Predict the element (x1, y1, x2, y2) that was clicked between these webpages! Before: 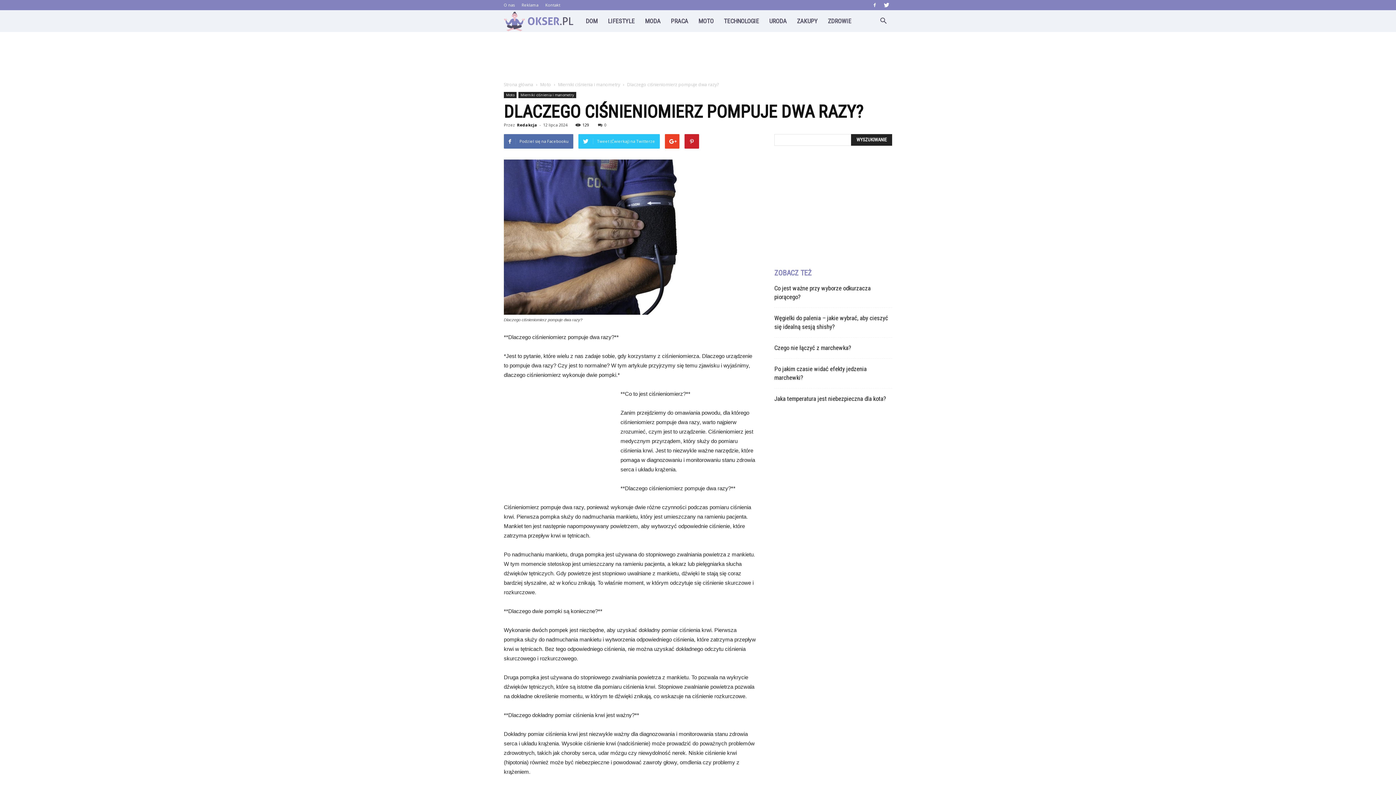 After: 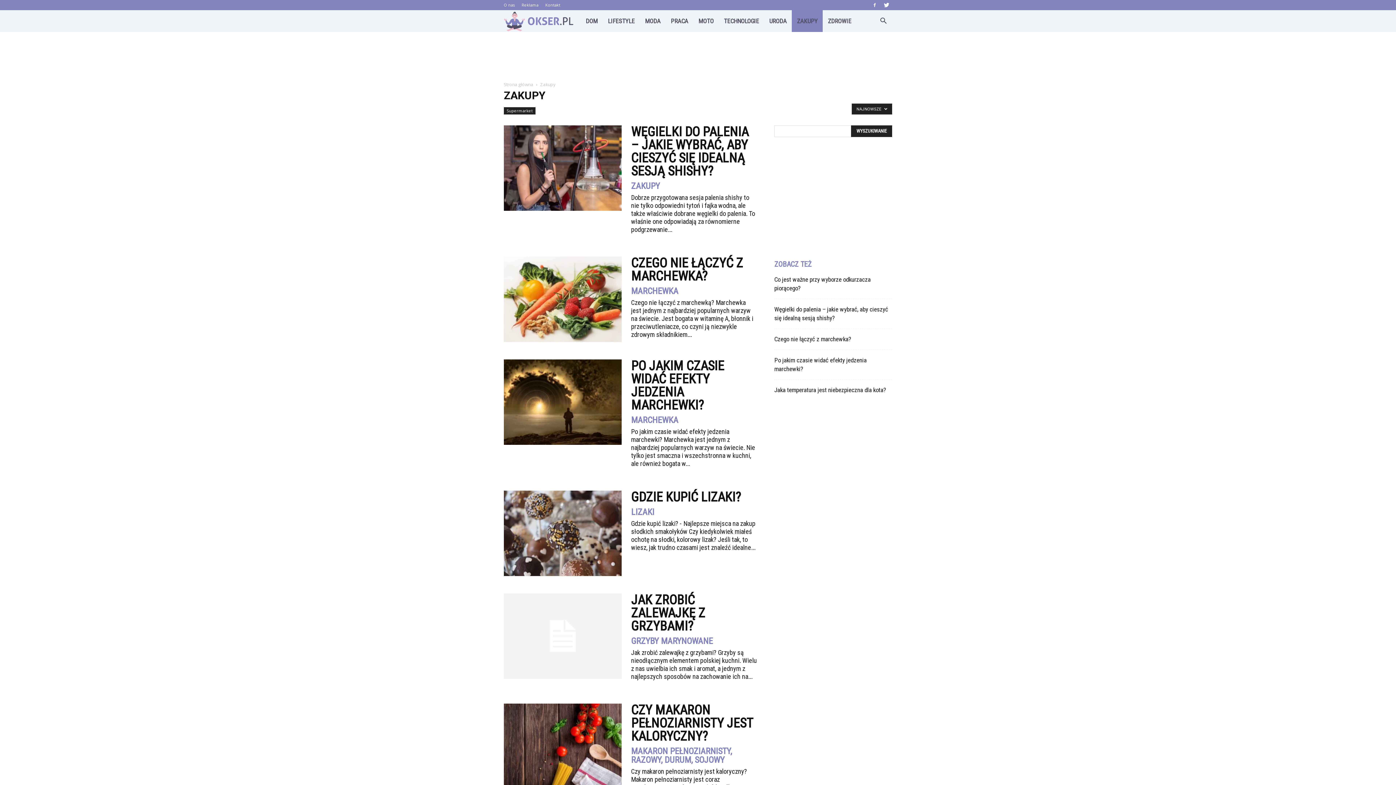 Action: bbox: (792, 10, 822, 32) label: ZAKUPY